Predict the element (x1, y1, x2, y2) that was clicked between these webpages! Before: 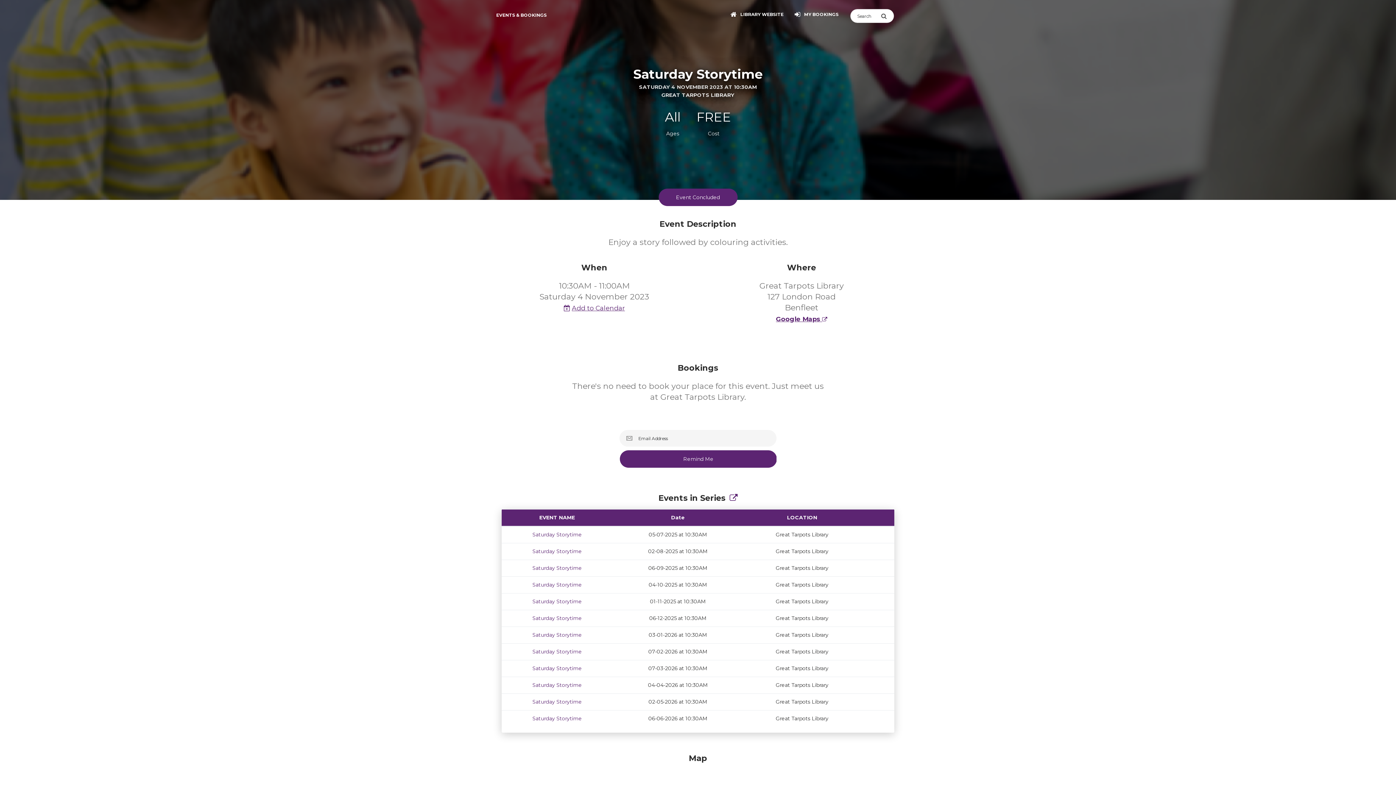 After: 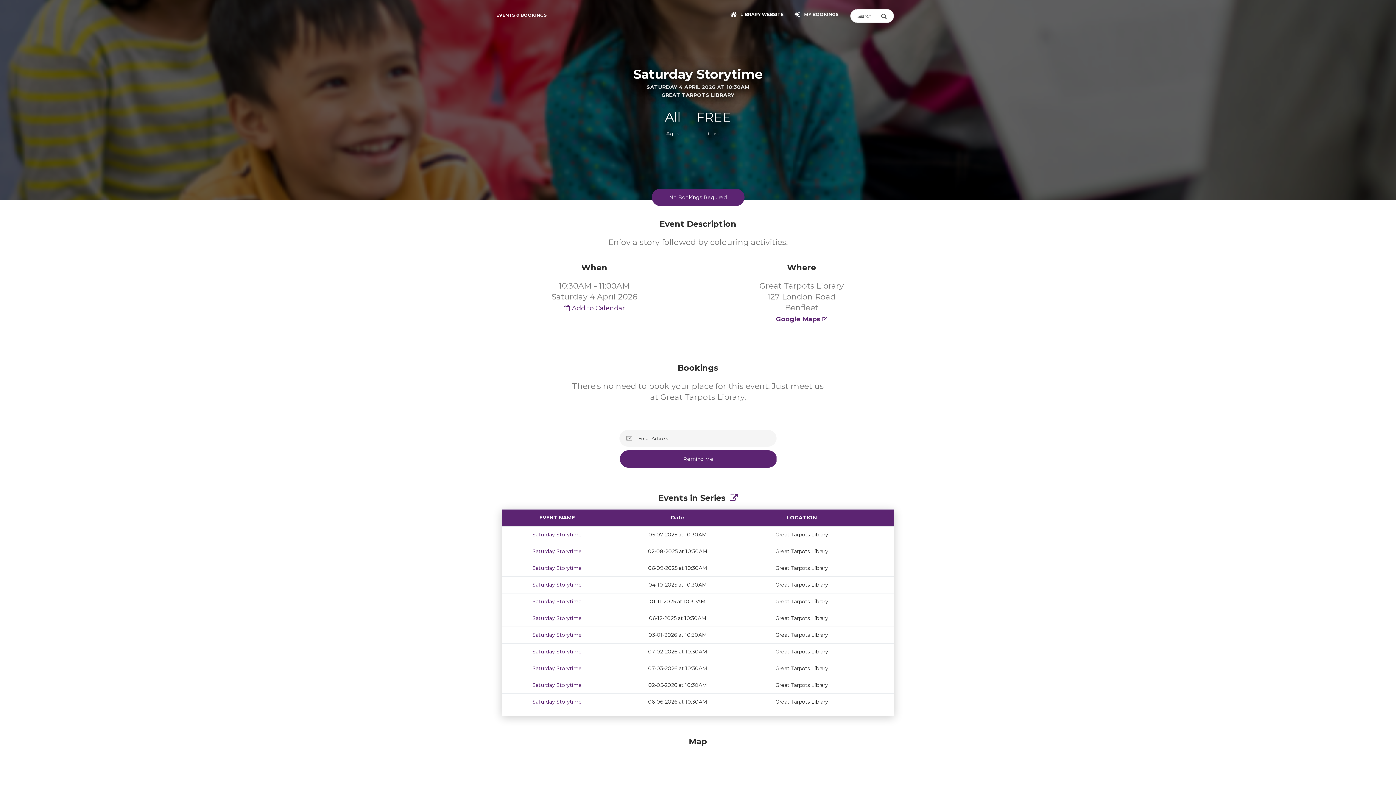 Action: label: Saturday Storytime bbox: (532, 682, 582, 688)